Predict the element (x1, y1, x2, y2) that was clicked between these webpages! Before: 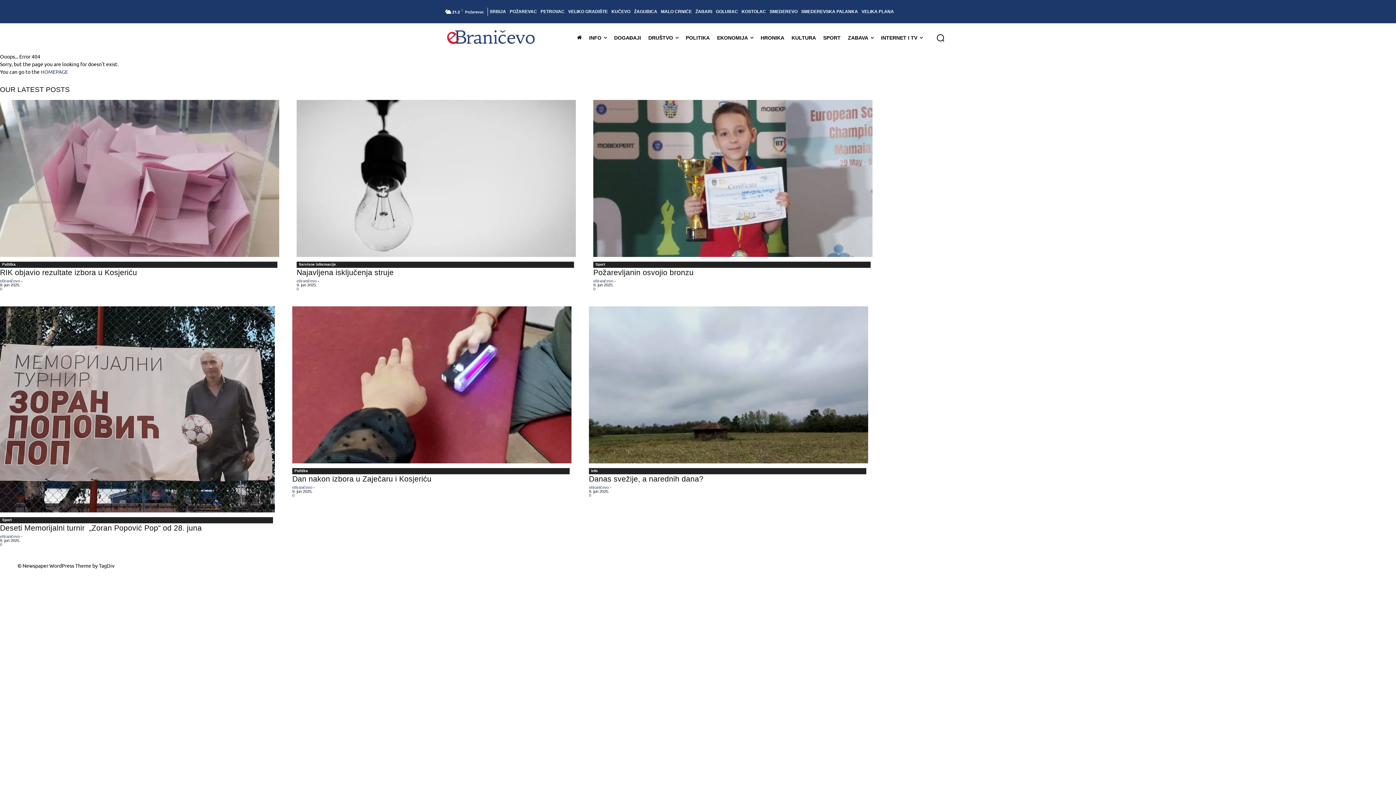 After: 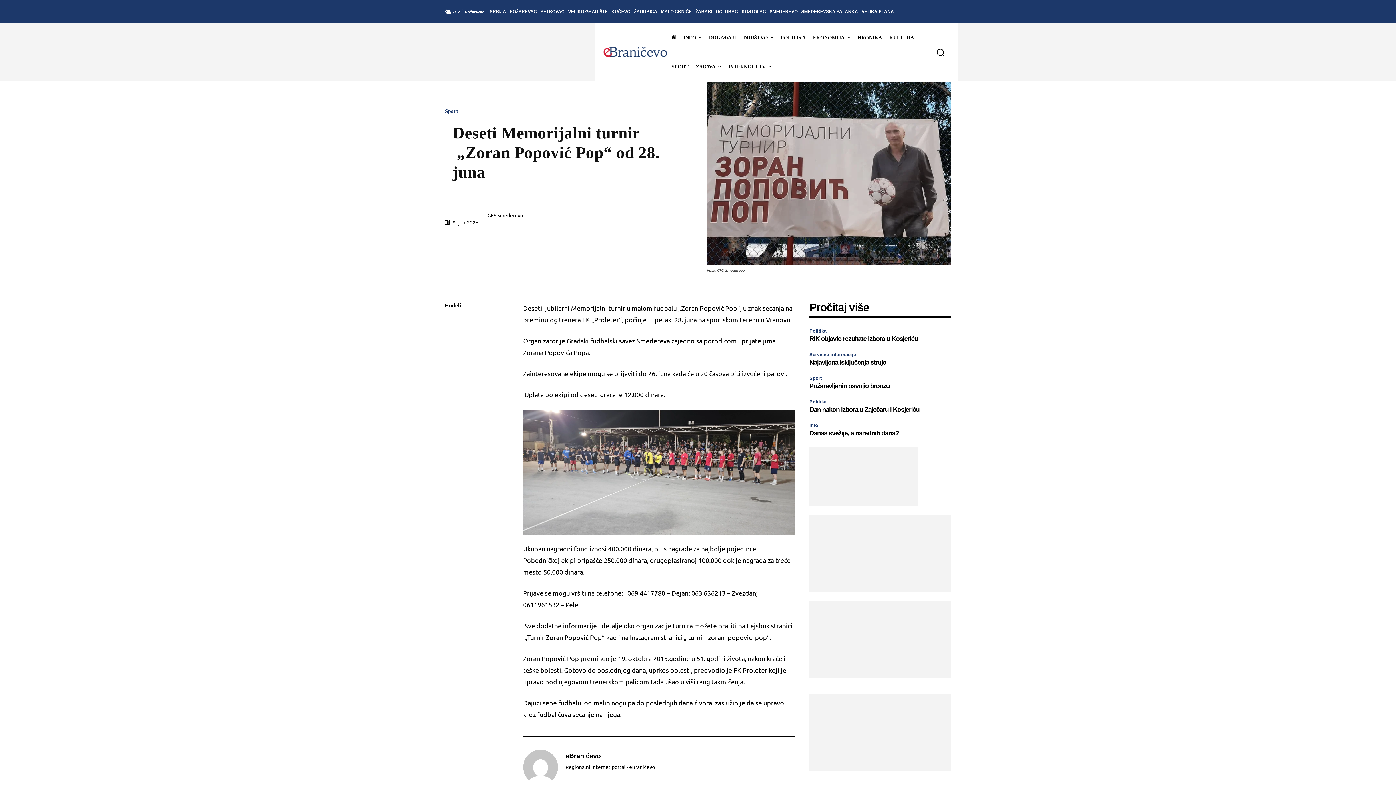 Action: label: Deseti Memorijalni turnir  „Zoran Popović Pop“ od 28. juna bbox: (0, 524, 201, 532)